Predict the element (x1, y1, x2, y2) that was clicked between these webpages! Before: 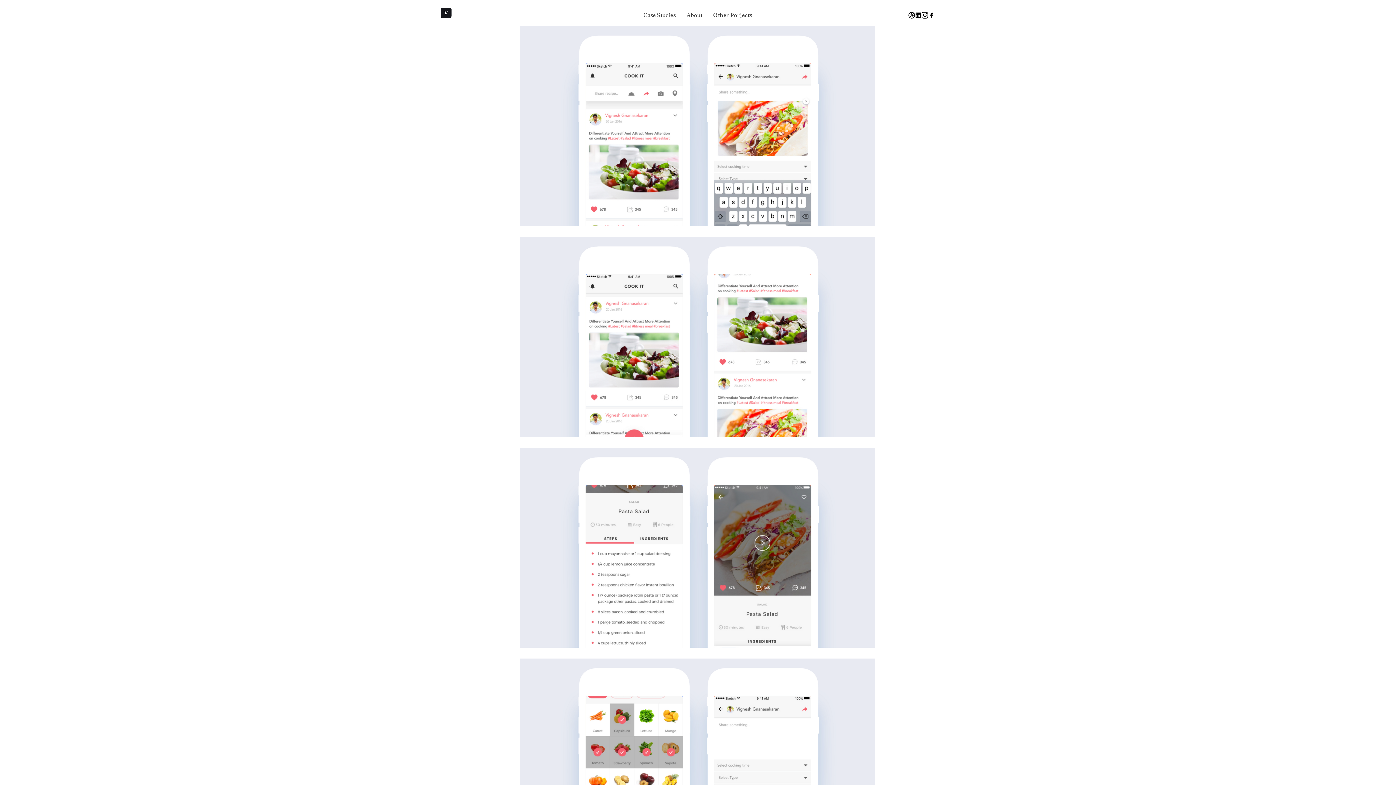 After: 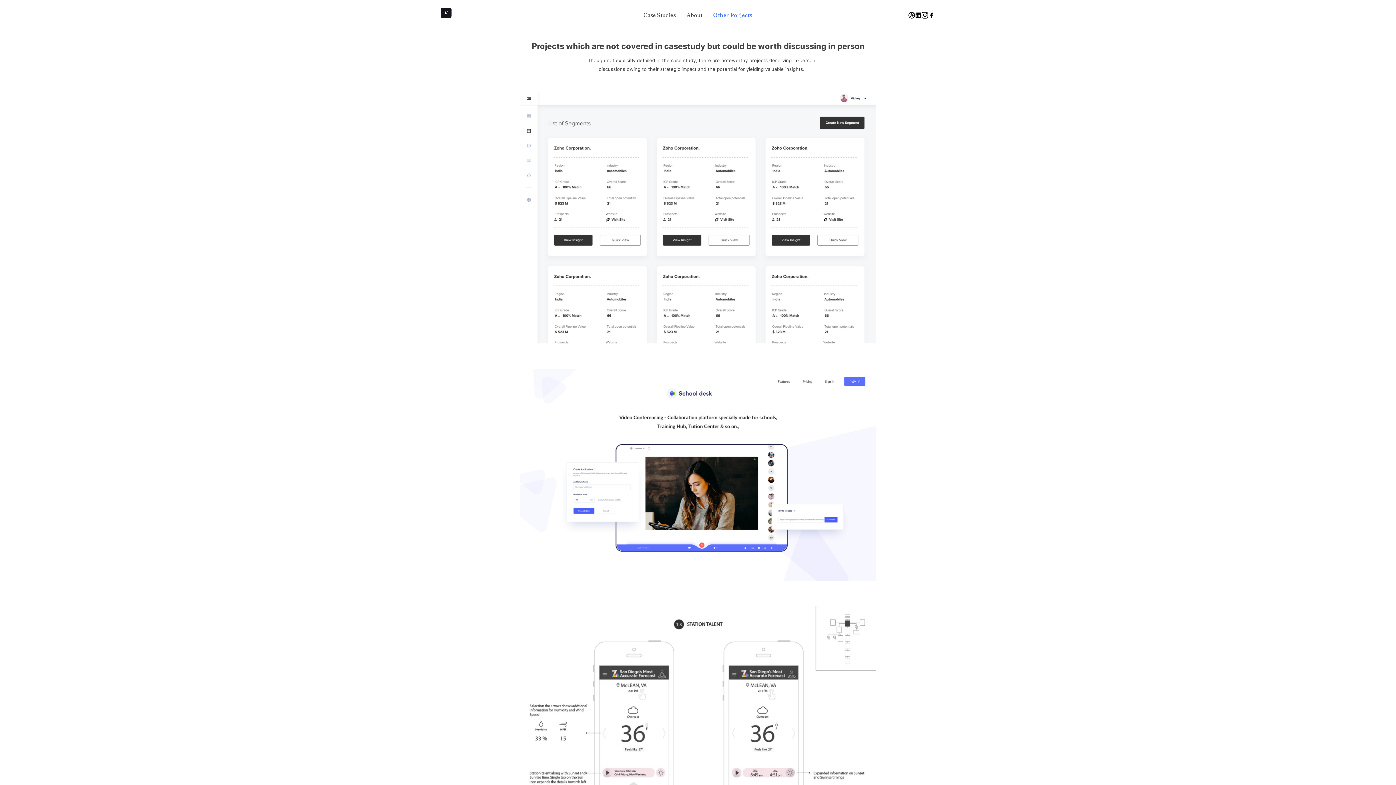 Action: label: Other Porjects bbox: (708, 6, 757, 24)